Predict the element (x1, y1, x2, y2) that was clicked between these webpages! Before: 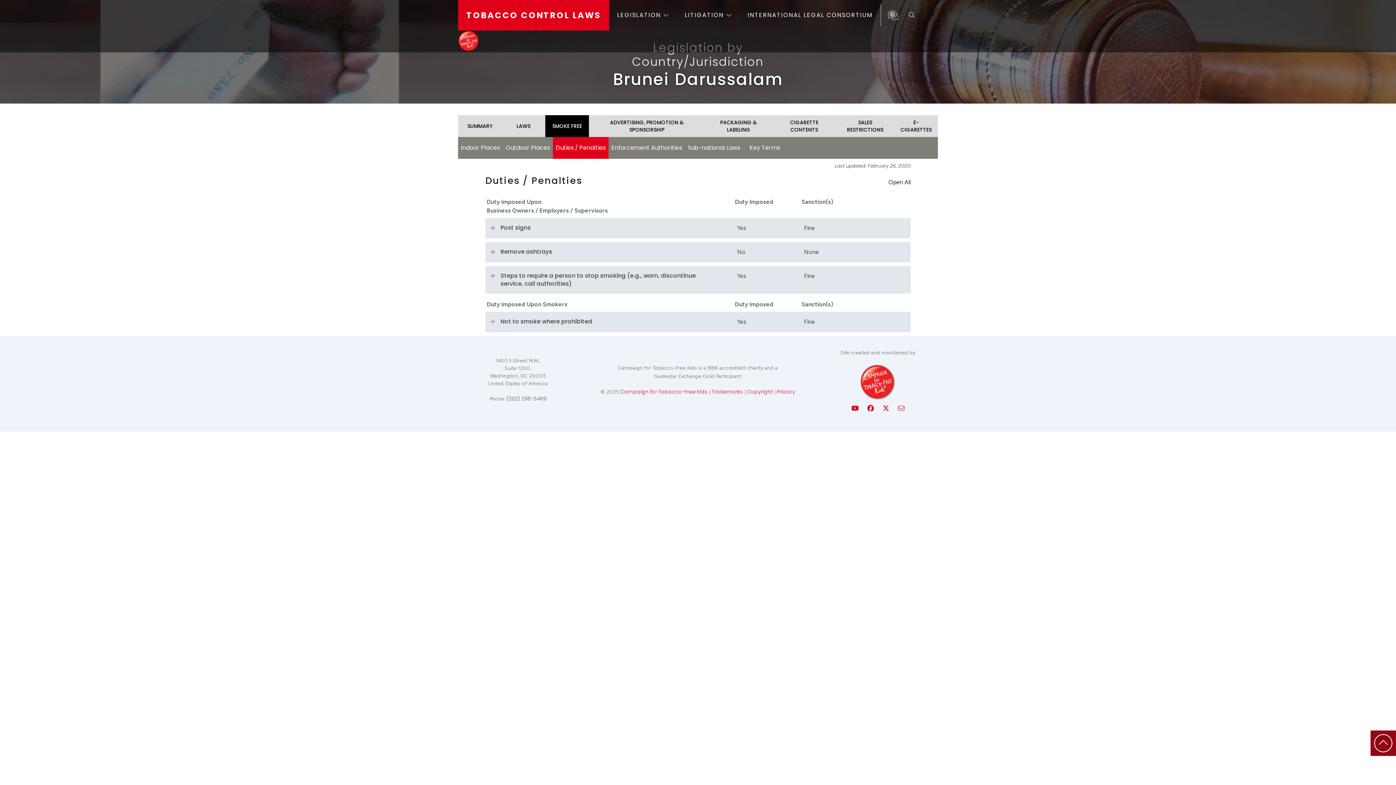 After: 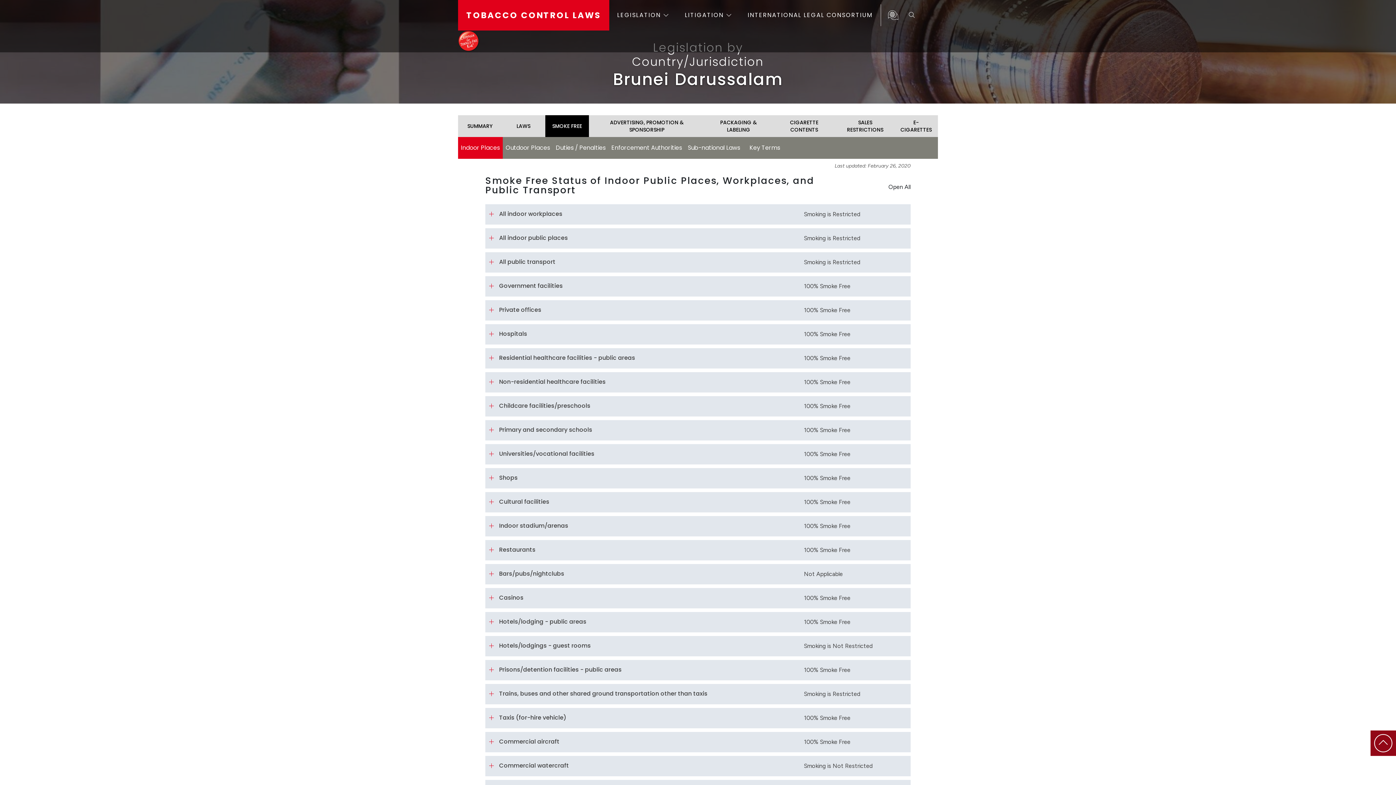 Action: label: SMOKE FREE bbox: (545, 120, 589, 131)